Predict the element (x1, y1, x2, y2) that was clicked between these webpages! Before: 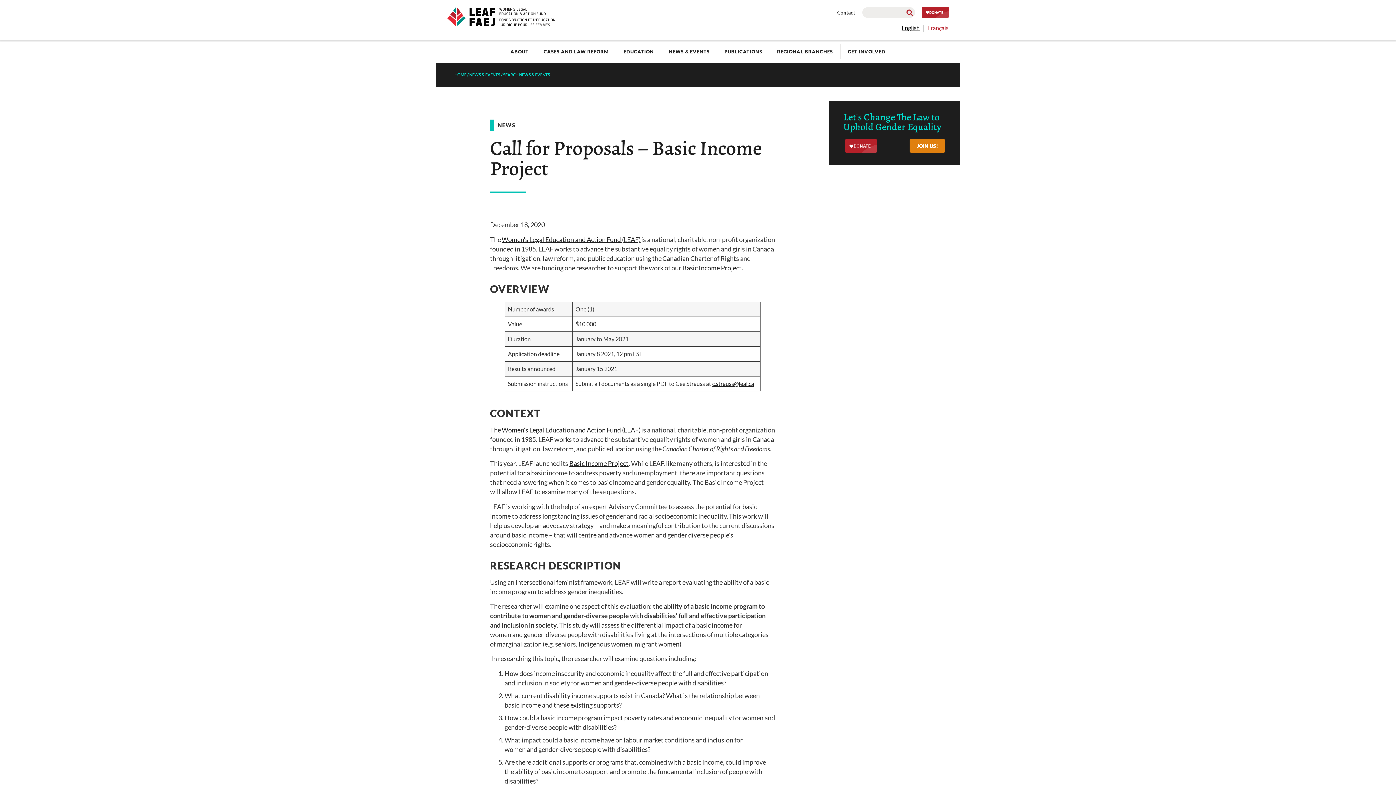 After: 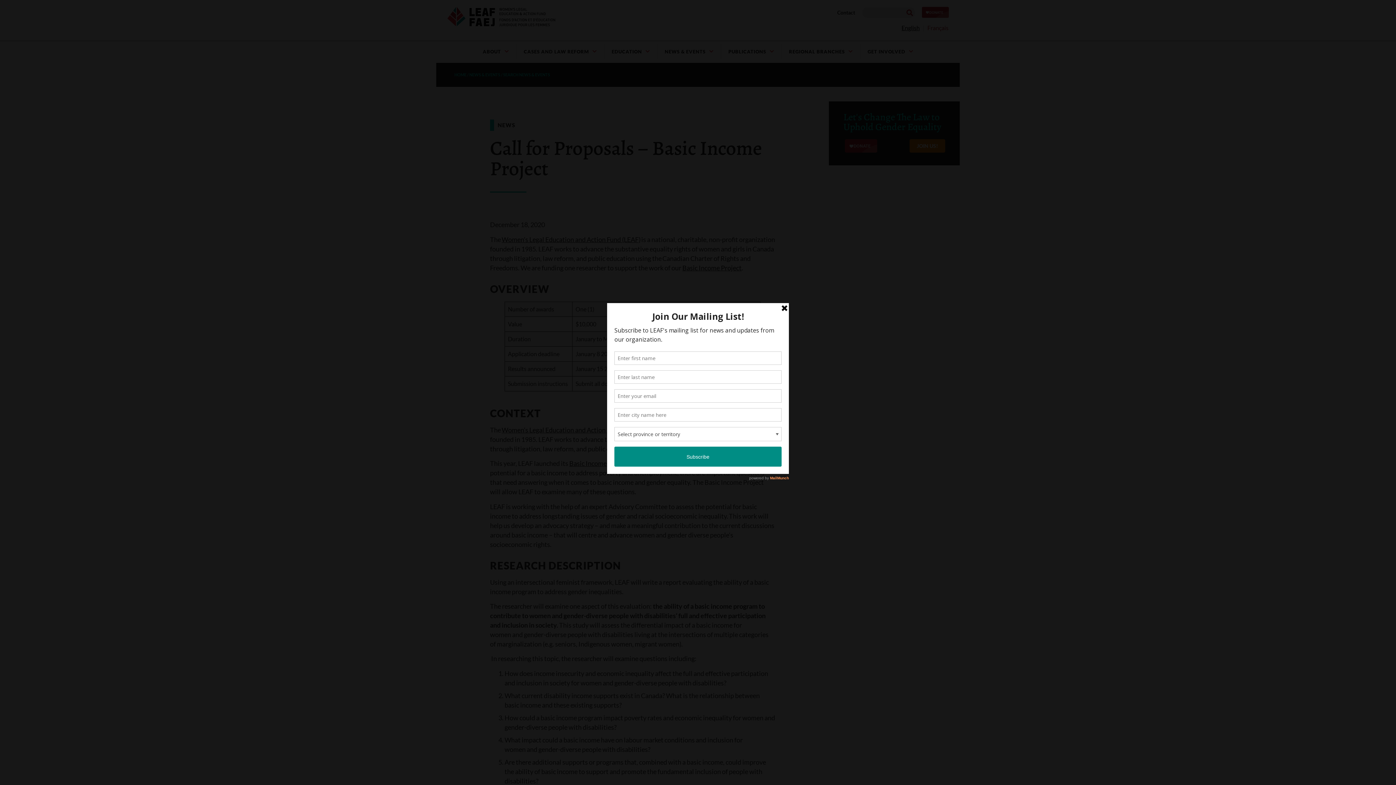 Action: label: Basic Income Project bbox: (682, 263, 741, 271)